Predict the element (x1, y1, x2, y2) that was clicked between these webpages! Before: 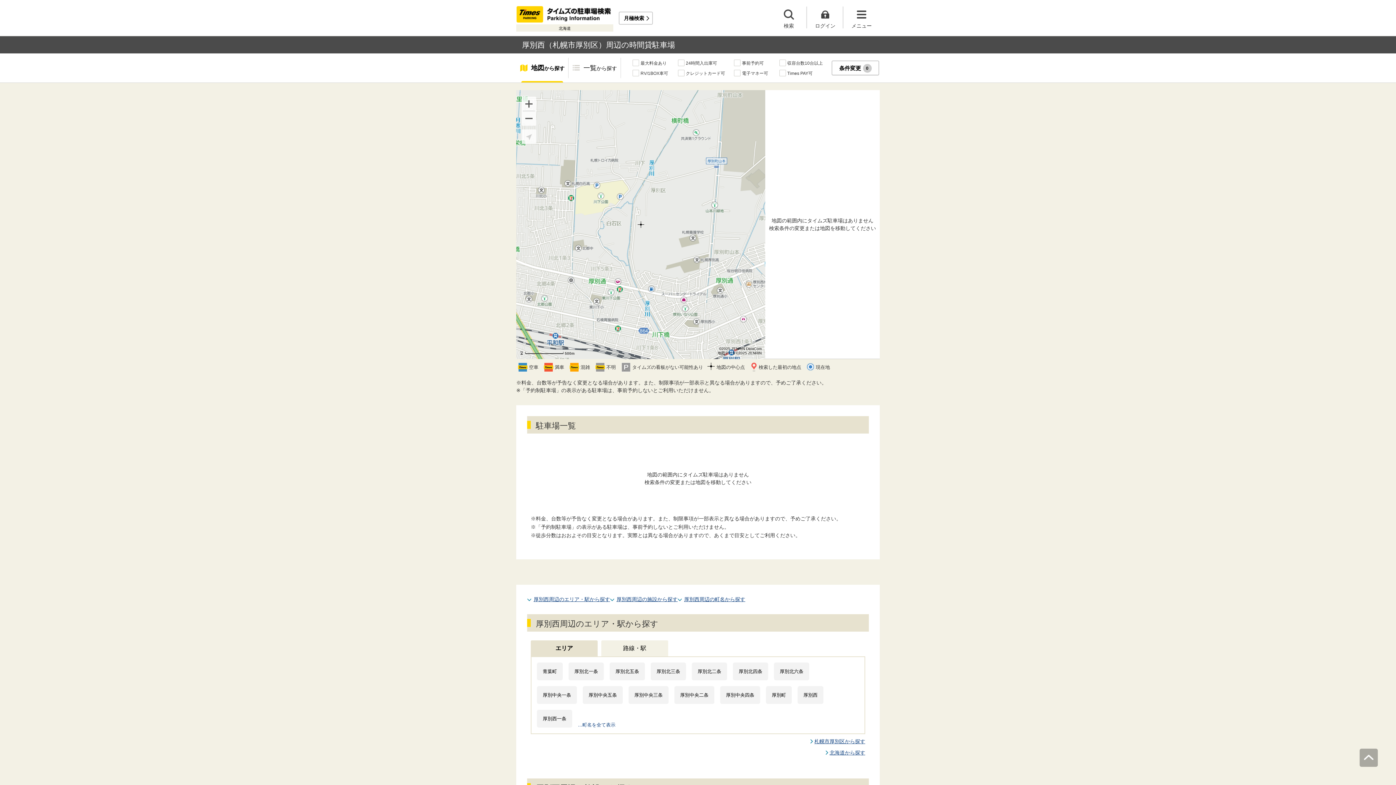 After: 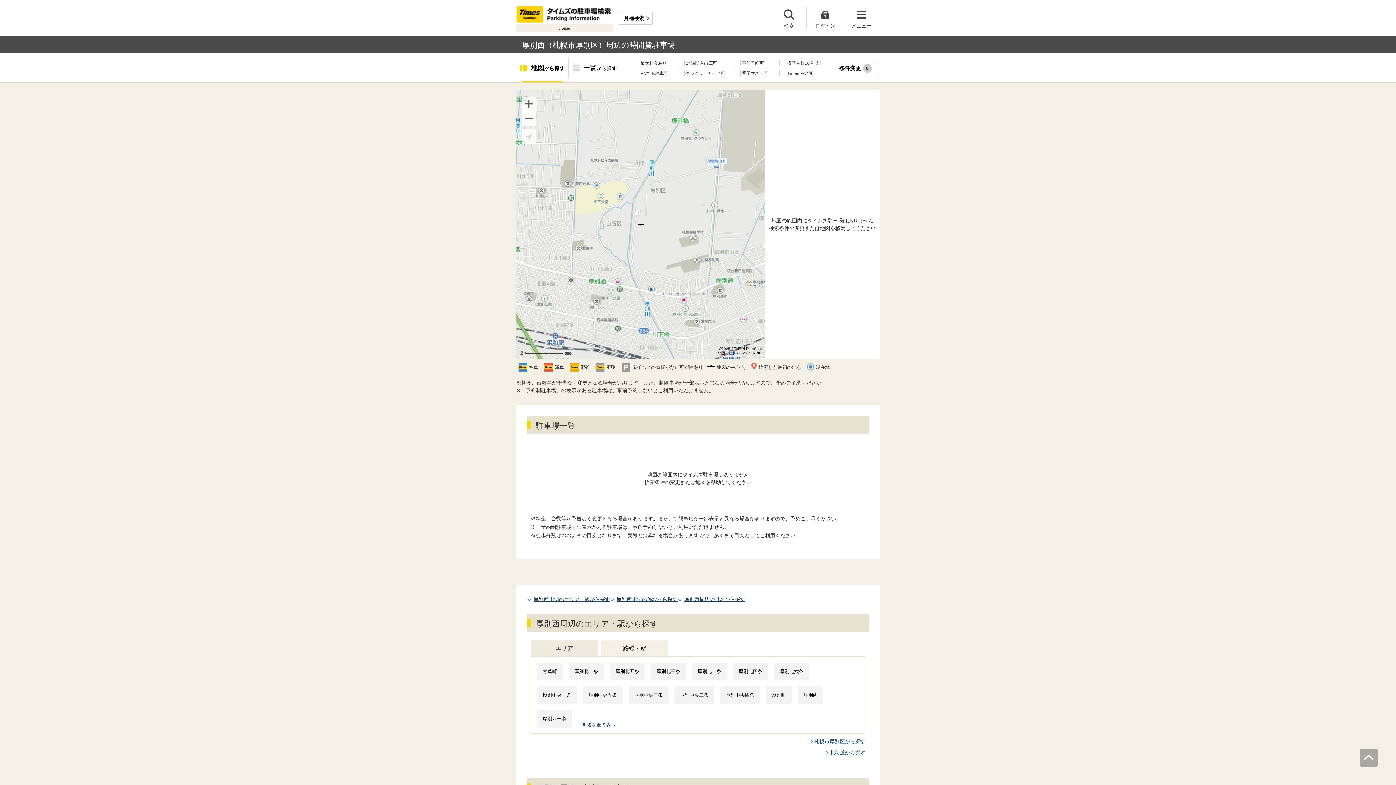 Action: bbox: (530, 640, 597, 656) label: エリア